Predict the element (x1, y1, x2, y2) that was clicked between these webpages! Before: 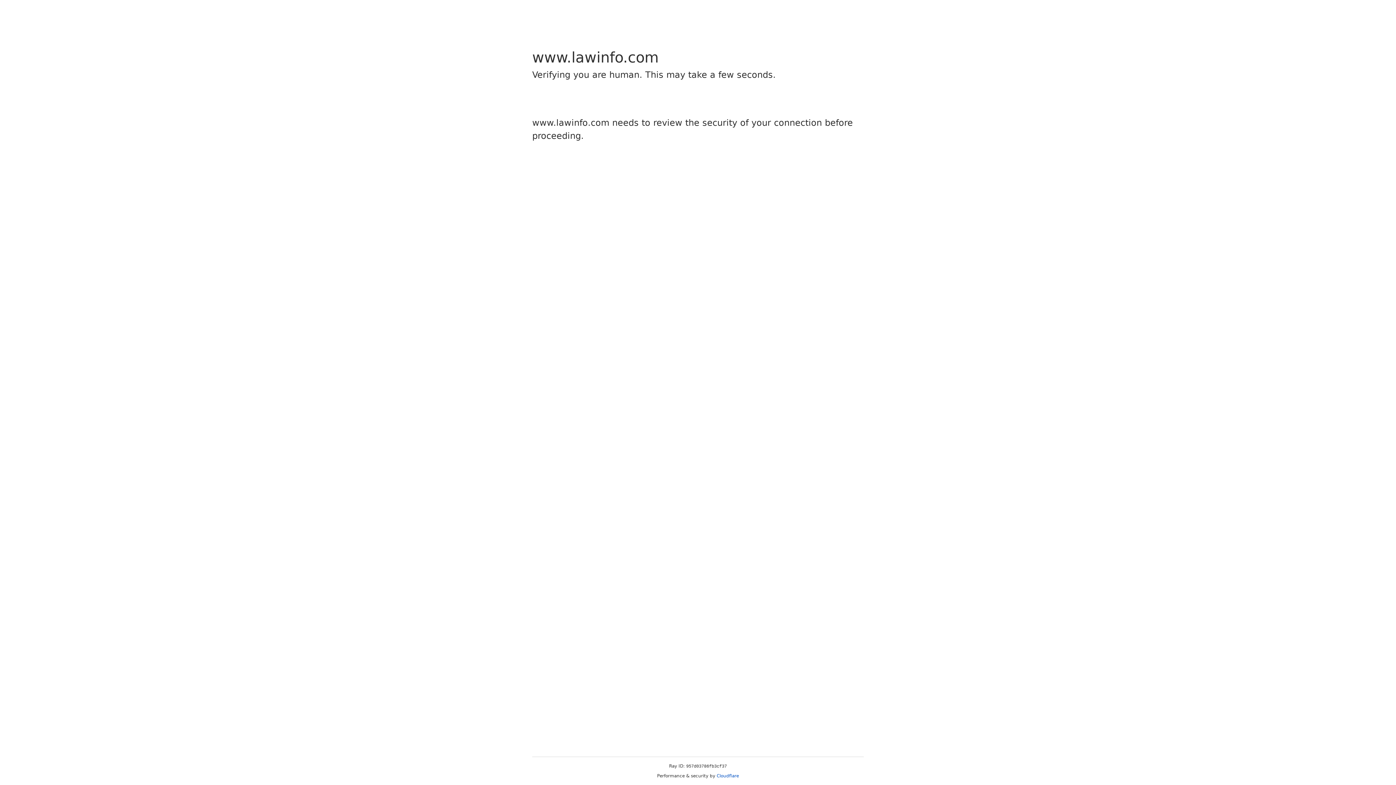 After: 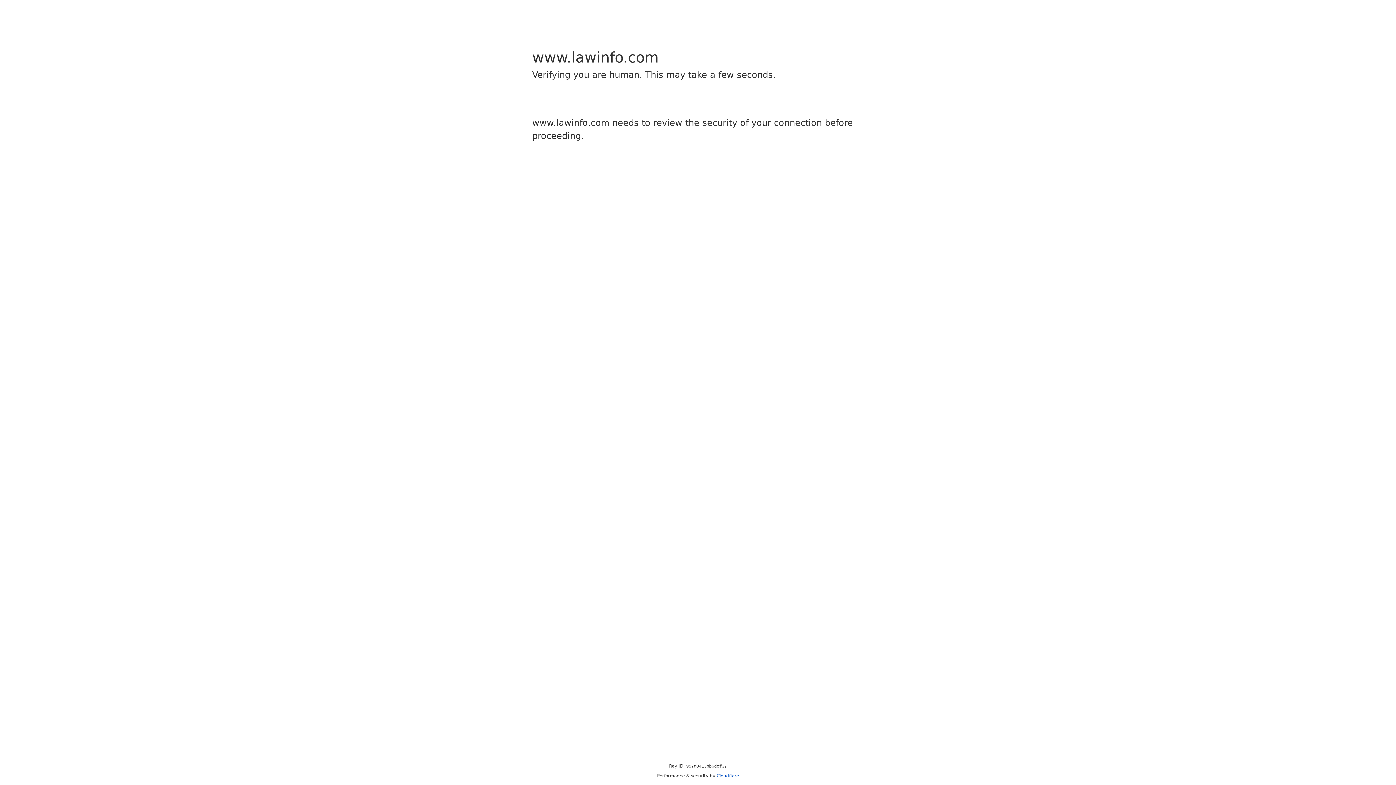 Action: bbox: (716, 773, 739, 778) label: Cloudflare